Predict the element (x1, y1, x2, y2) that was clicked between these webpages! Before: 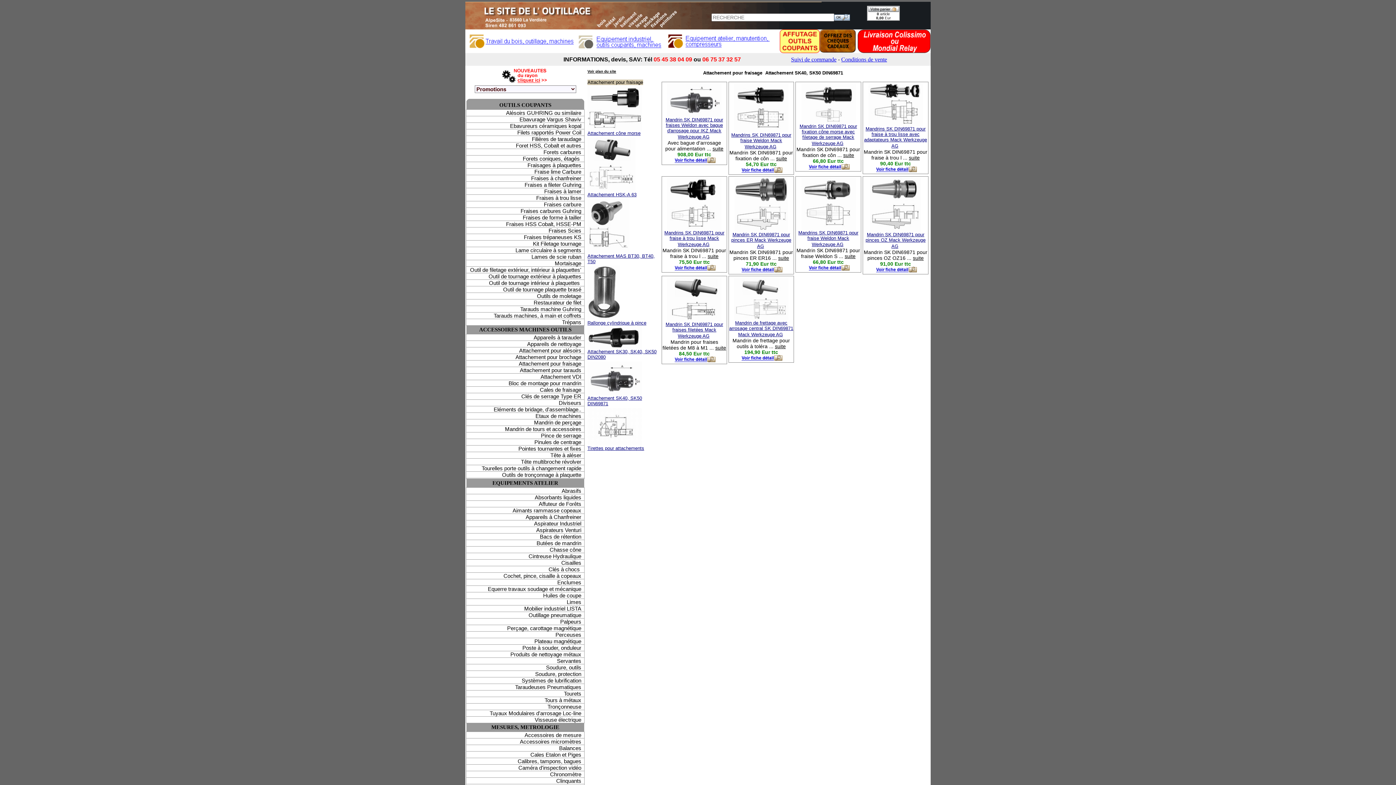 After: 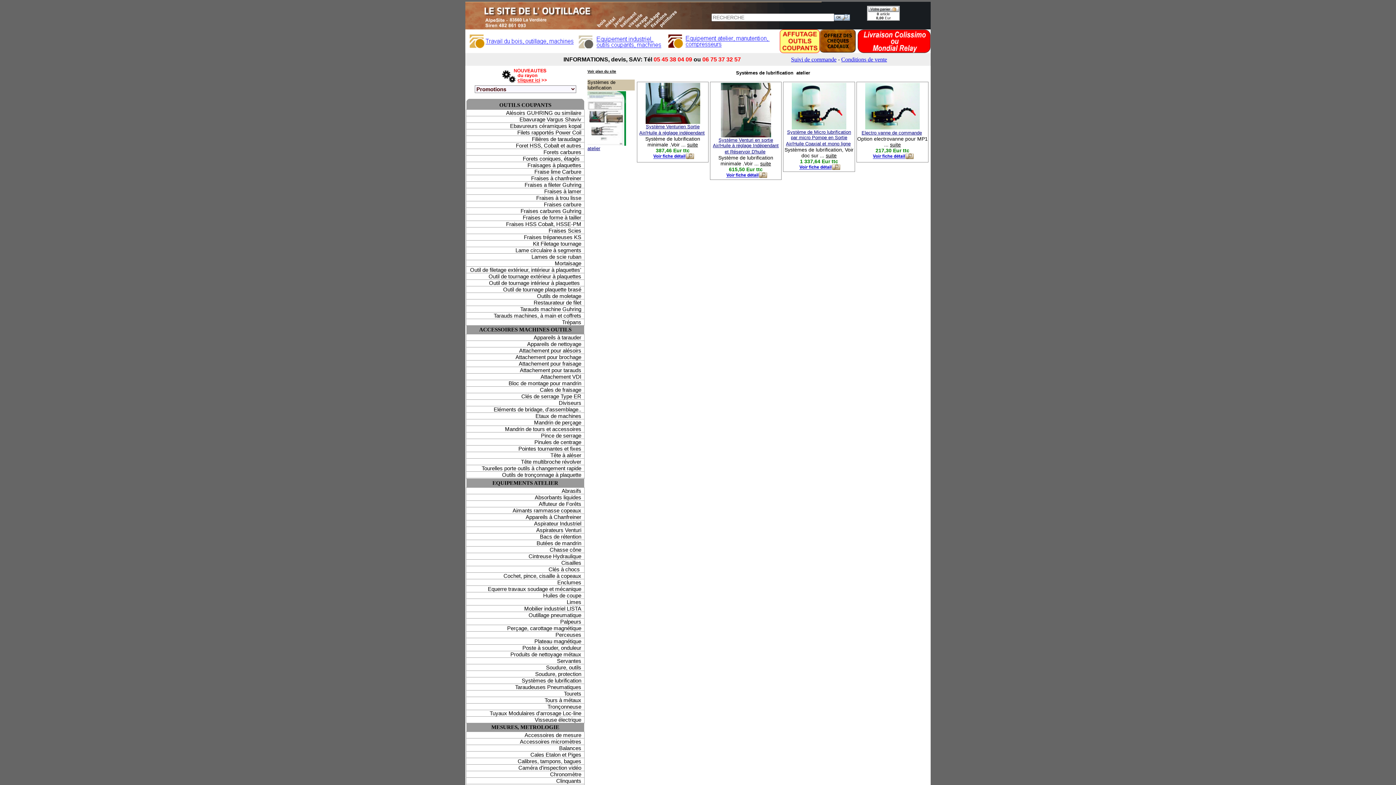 Action: bbox: (466, 677, 584, 684) label: Systèmes de lubrification